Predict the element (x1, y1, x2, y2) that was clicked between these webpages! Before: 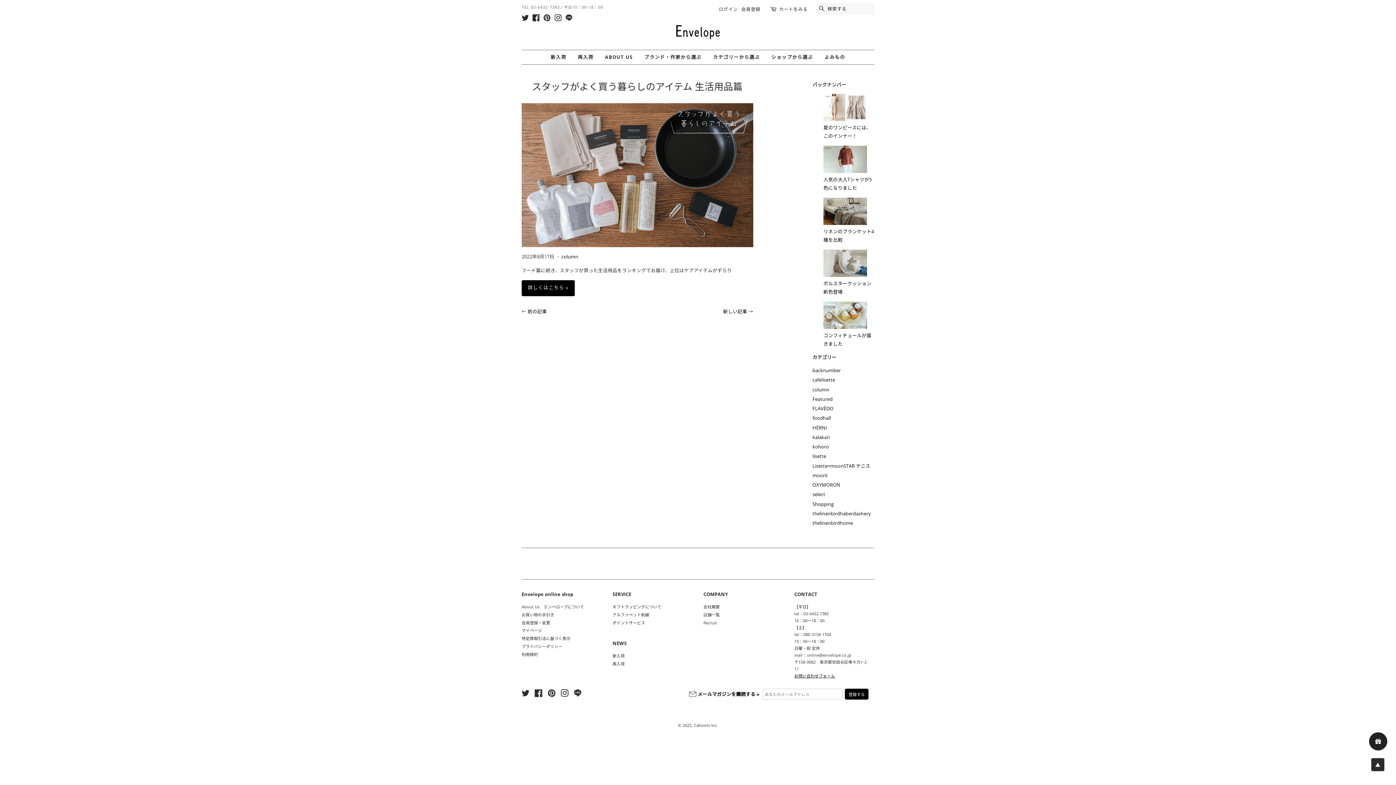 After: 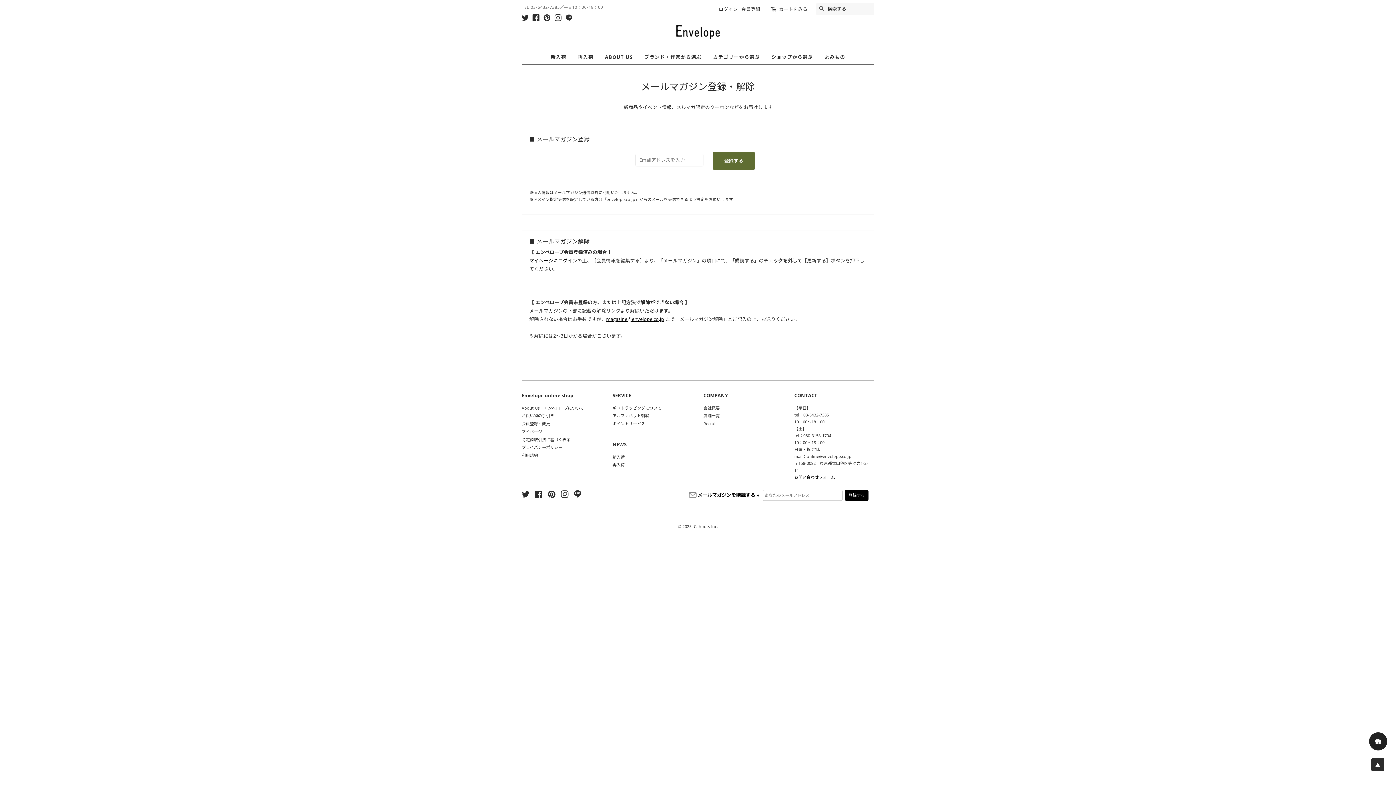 Action: bbox: (697, 691, 759, 697) label: メールマガジンを購読する »